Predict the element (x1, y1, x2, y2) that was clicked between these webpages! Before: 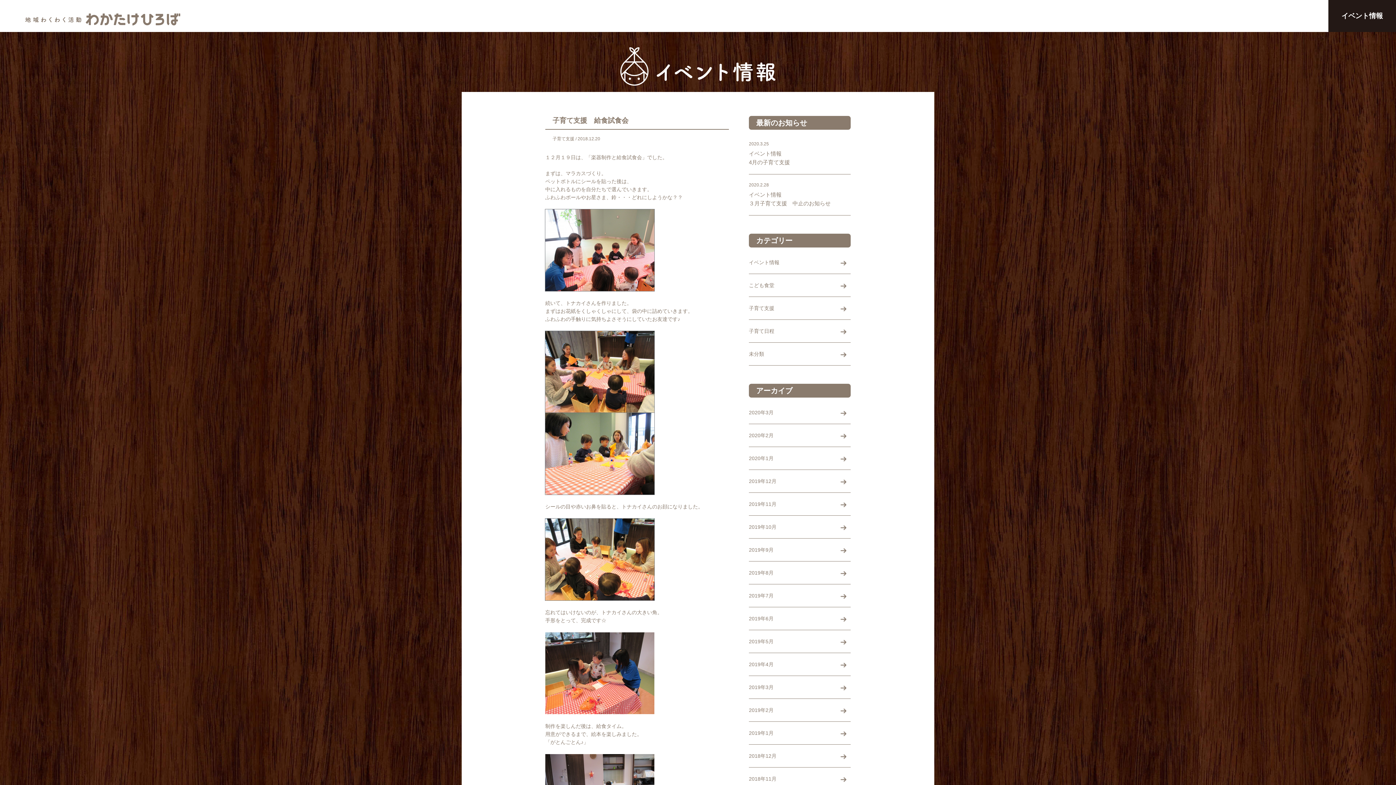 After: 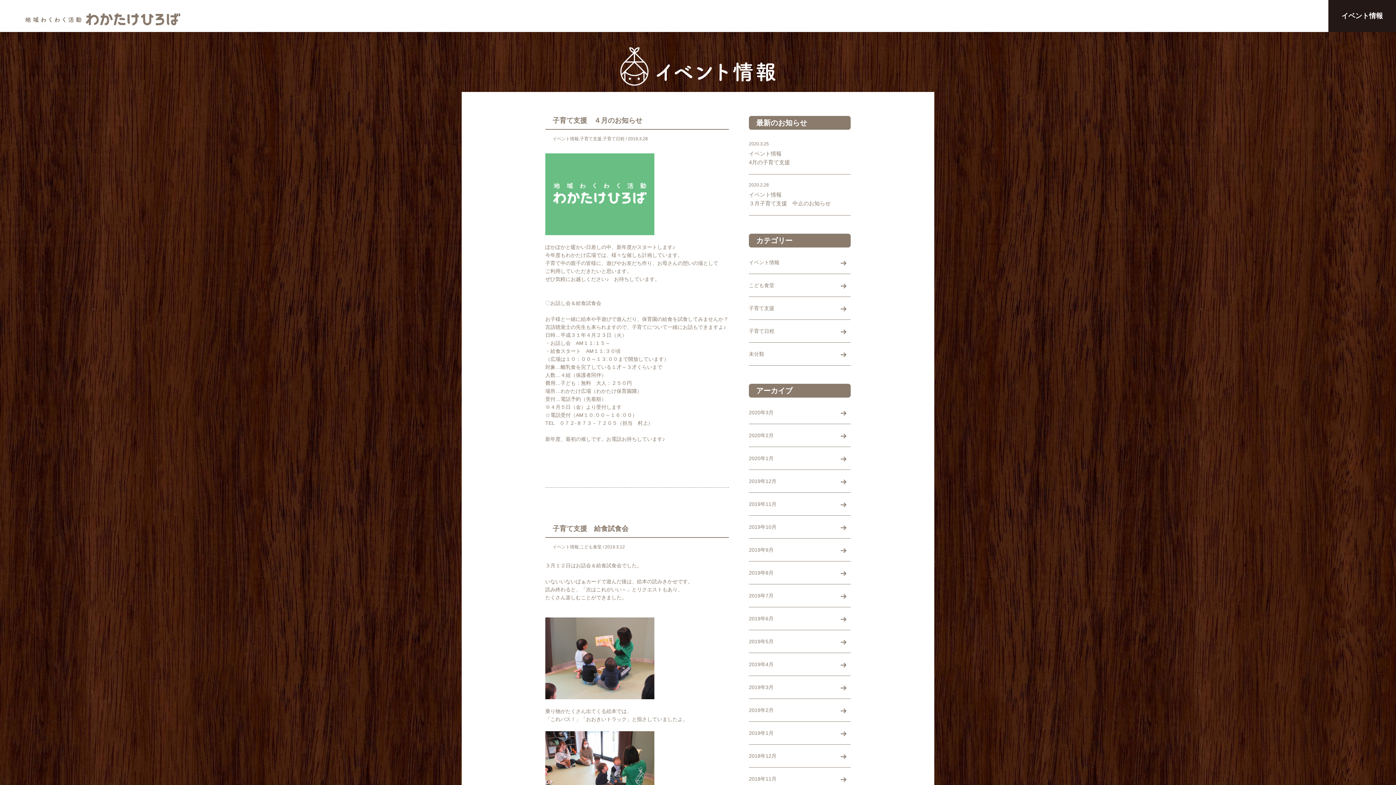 Action: label: 2019年3月 bbox: (749, 684, 773, 690)